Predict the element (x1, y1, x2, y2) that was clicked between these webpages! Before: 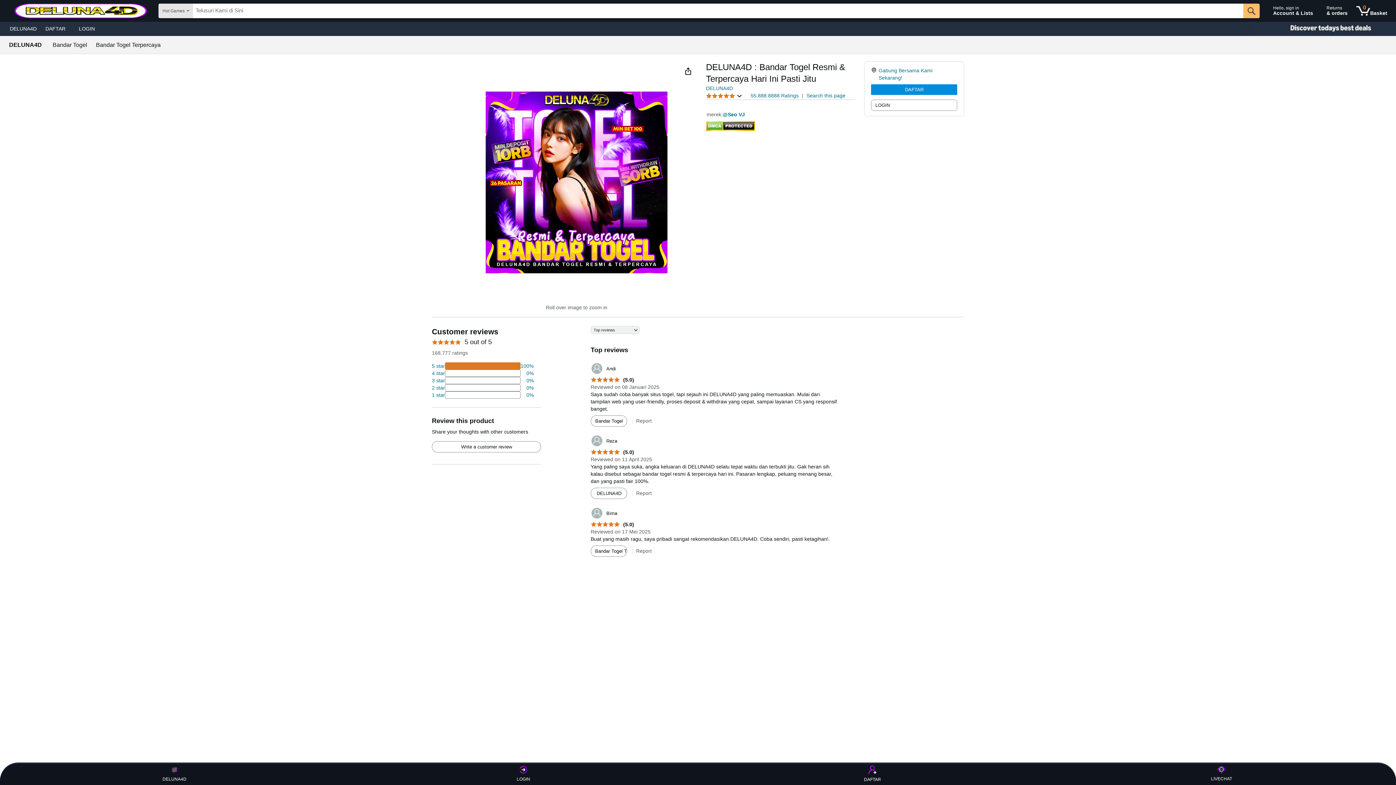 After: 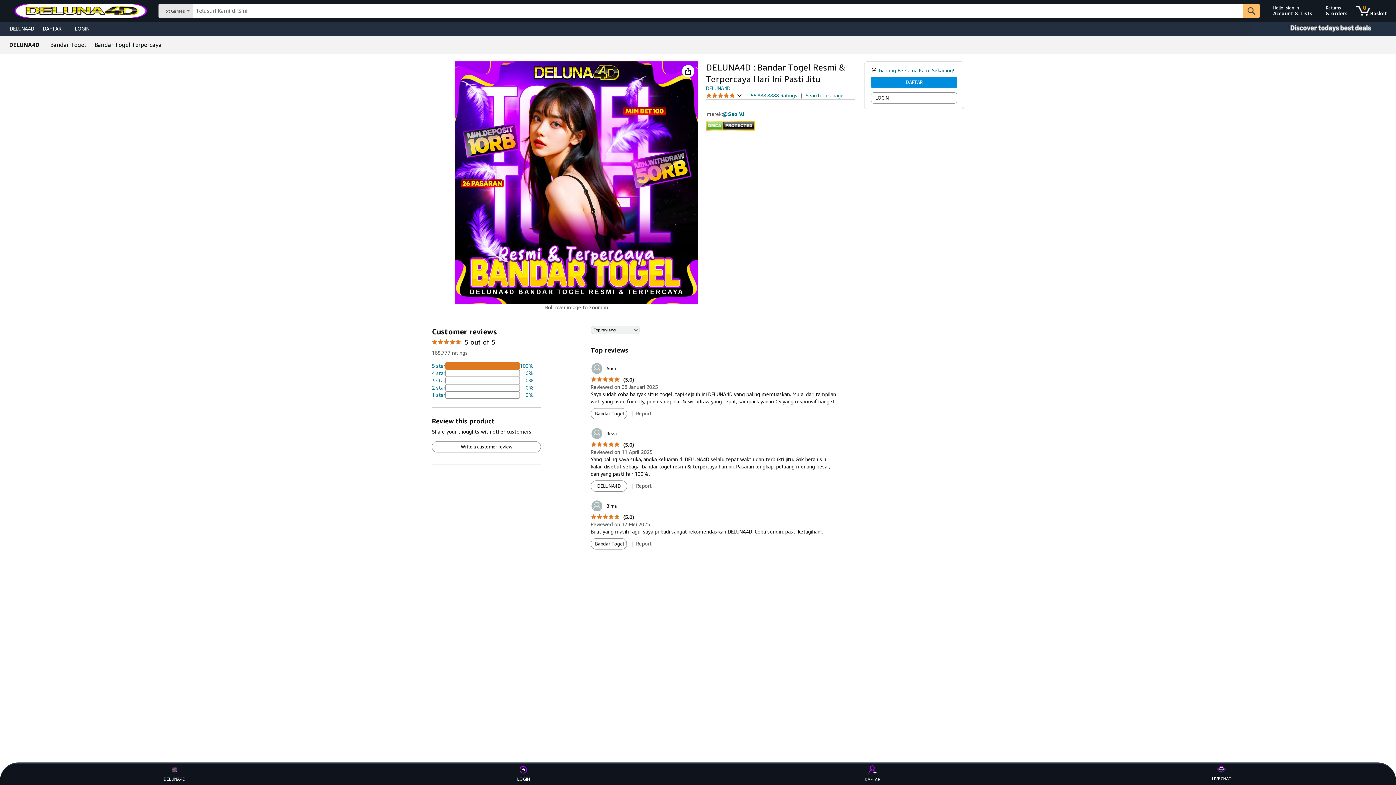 Action: label: DELUNA4D bbox: (9, 42, 41, 48)